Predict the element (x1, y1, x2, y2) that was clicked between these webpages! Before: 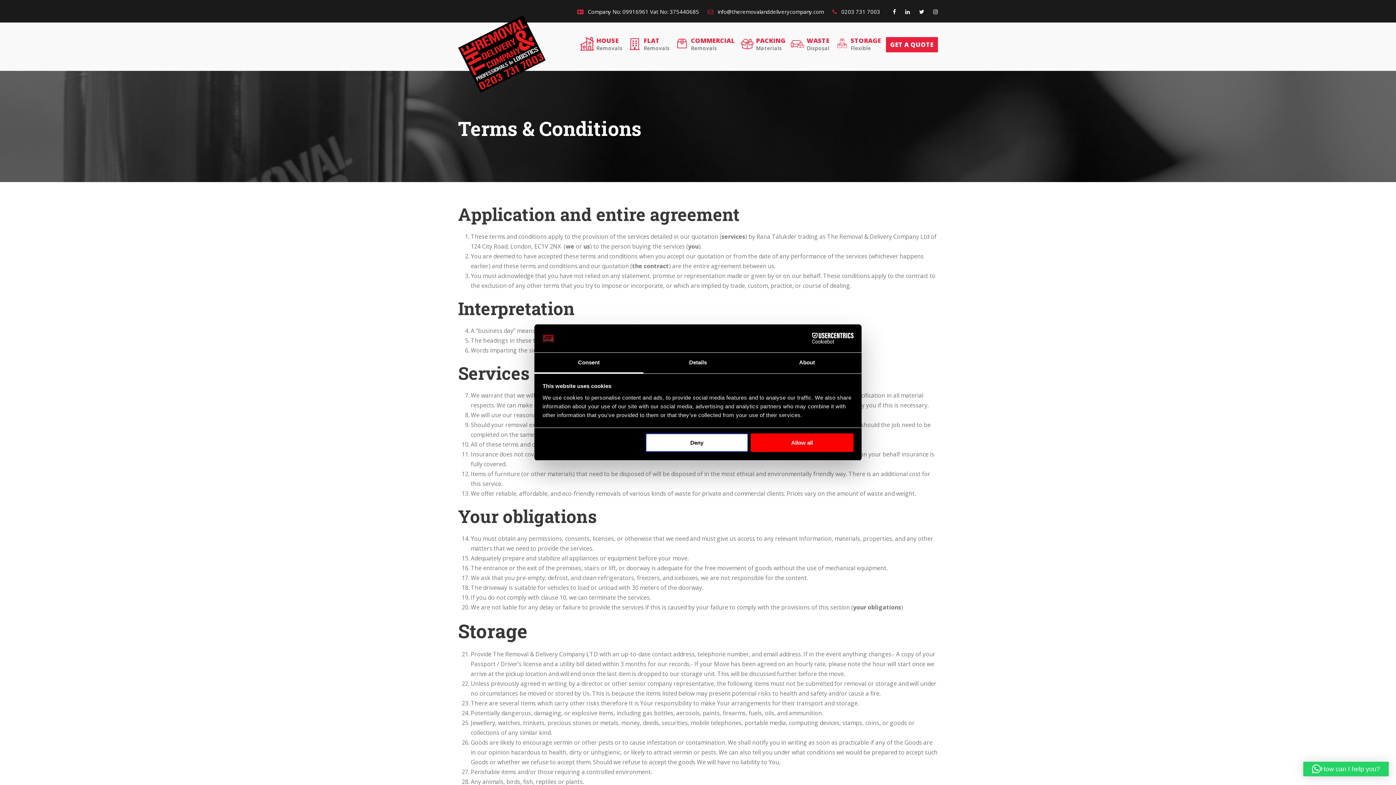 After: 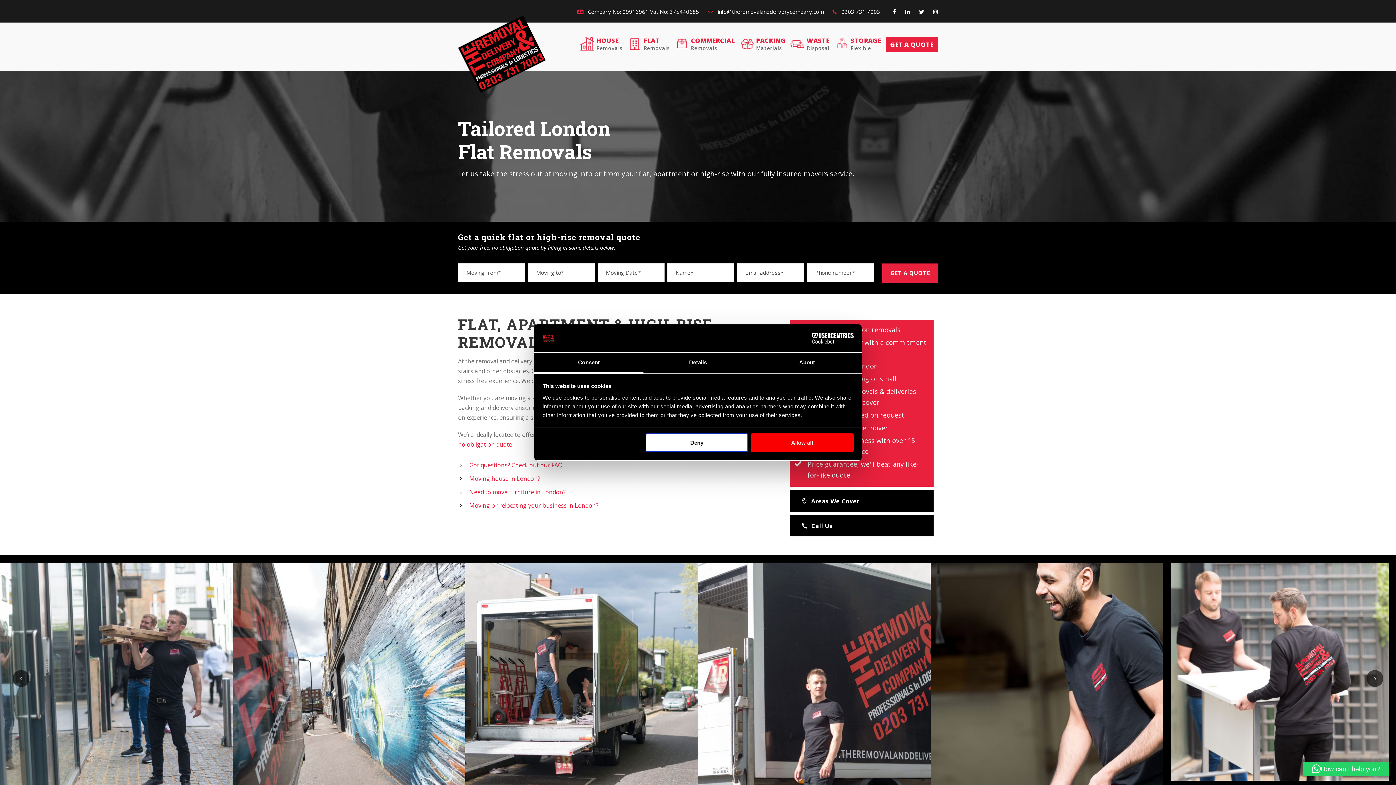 Action: label: FLAT
Removals bbox: (643, 37, 670, 66)